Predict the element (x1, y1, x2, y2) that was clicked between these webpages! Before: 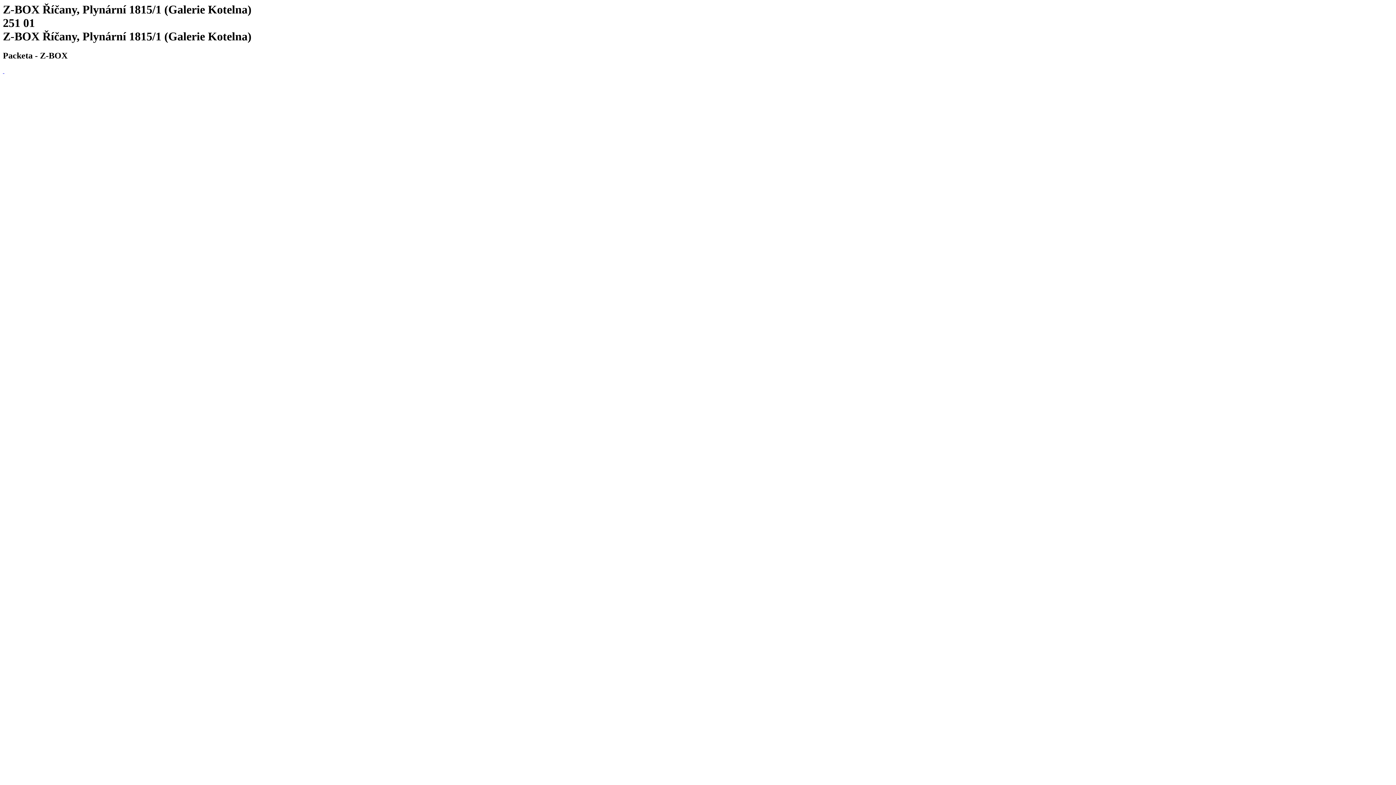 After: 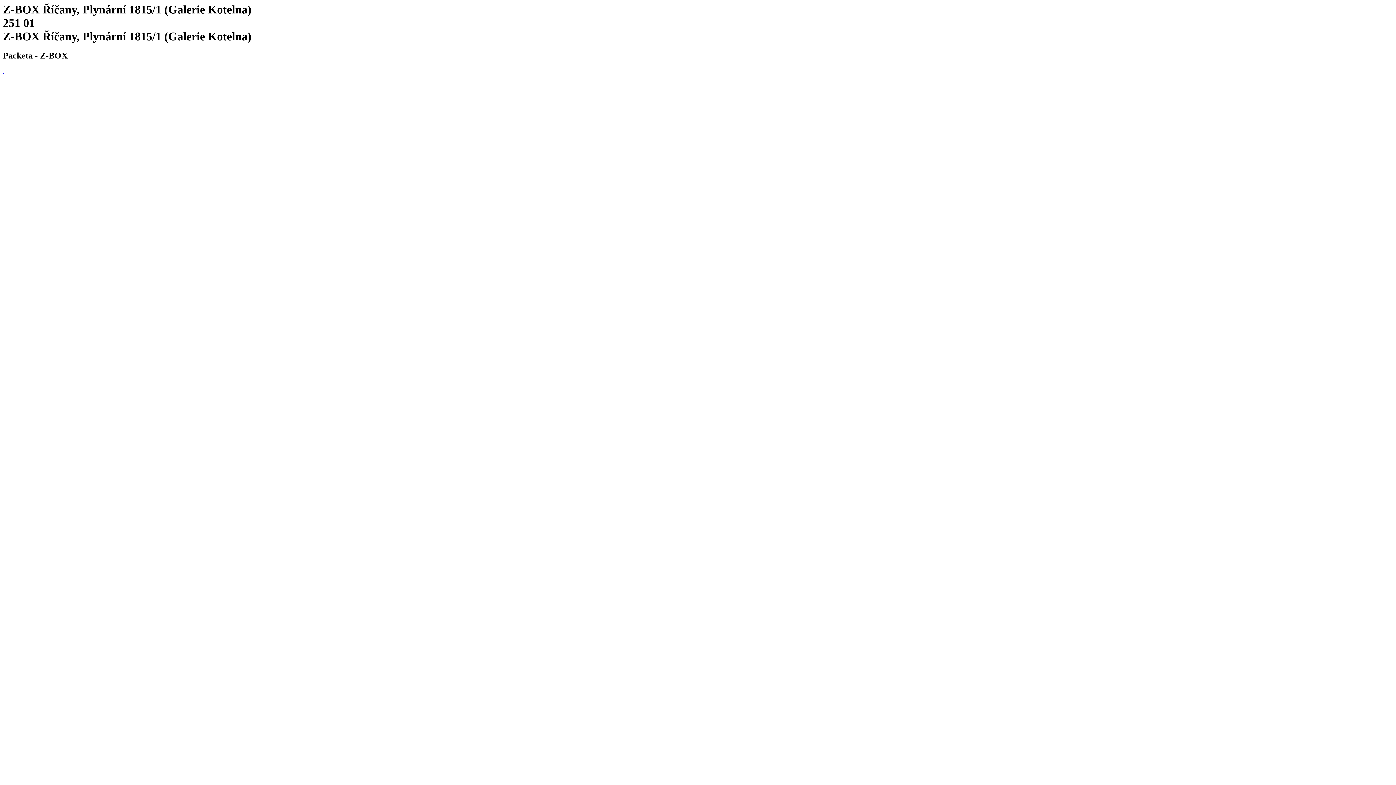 Action: label:   bbox: (2, 68, 4, 74)